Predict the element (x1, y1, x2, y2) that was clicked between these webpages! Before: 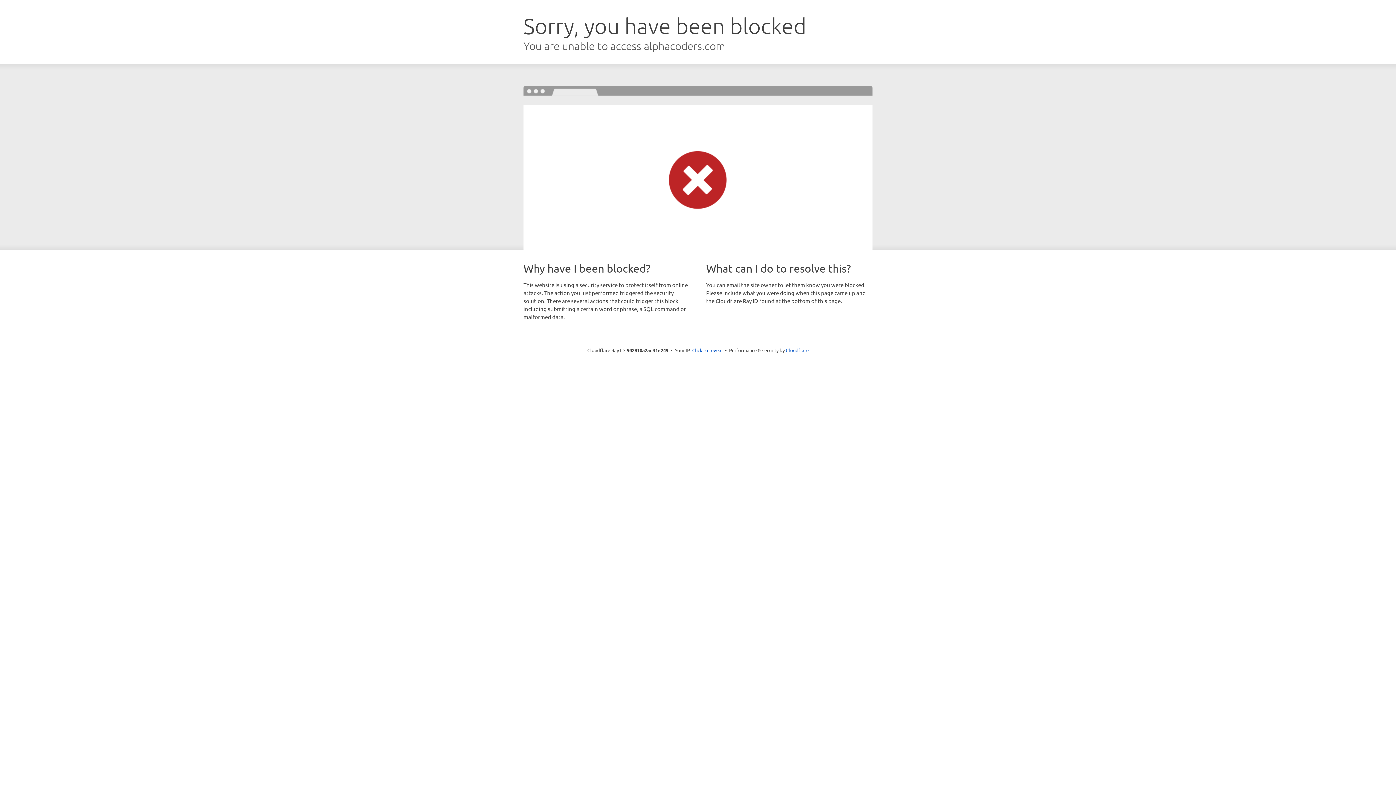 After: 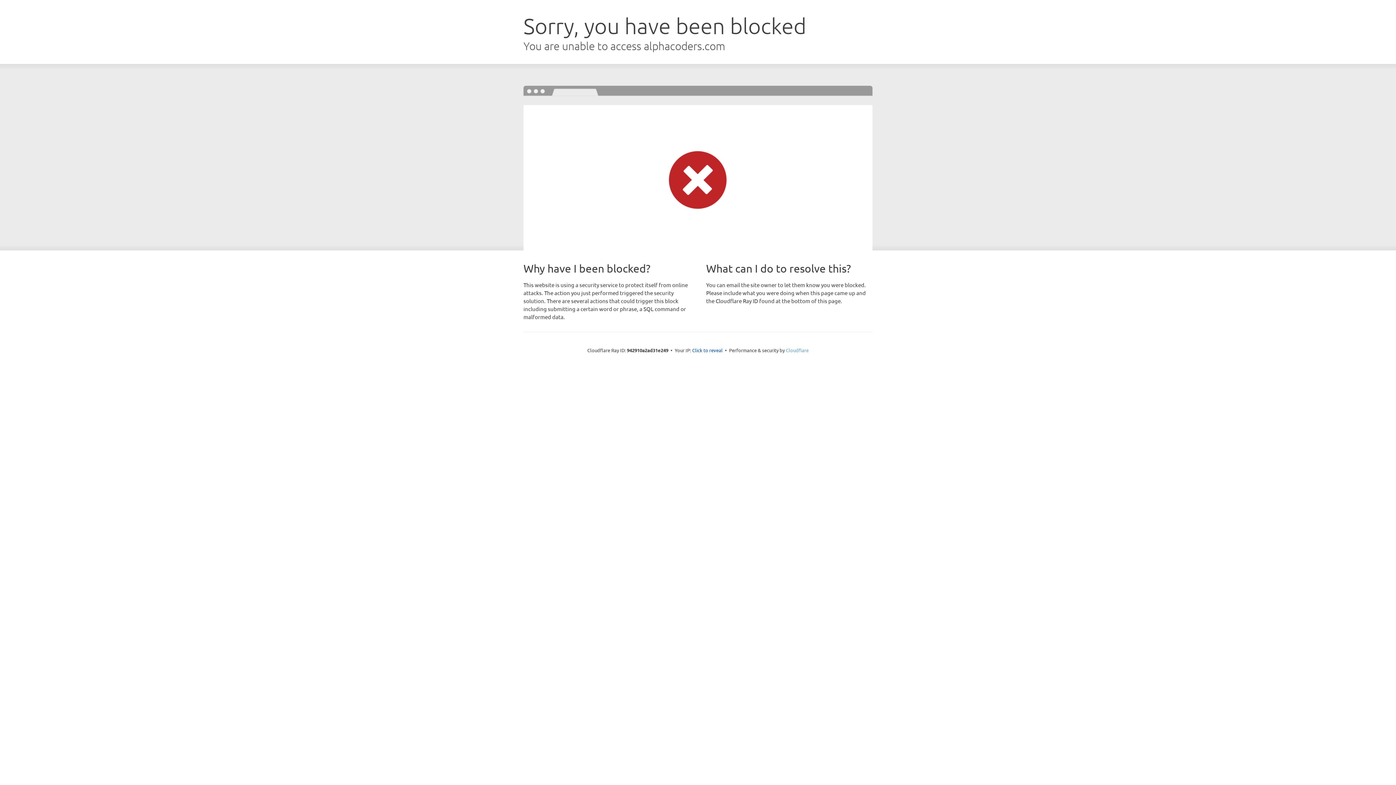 Action: label: Cloudflare bbox: (786, 347, 808, 353)